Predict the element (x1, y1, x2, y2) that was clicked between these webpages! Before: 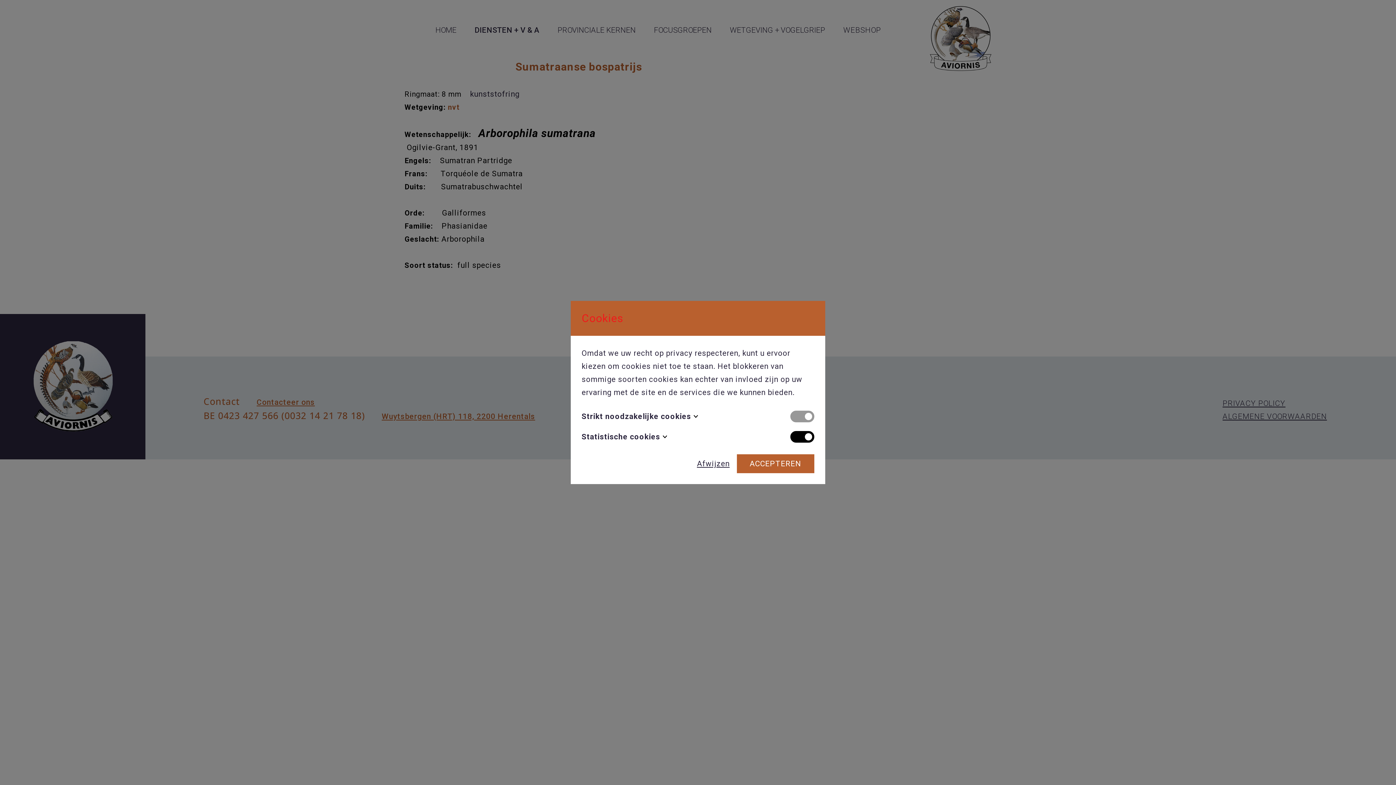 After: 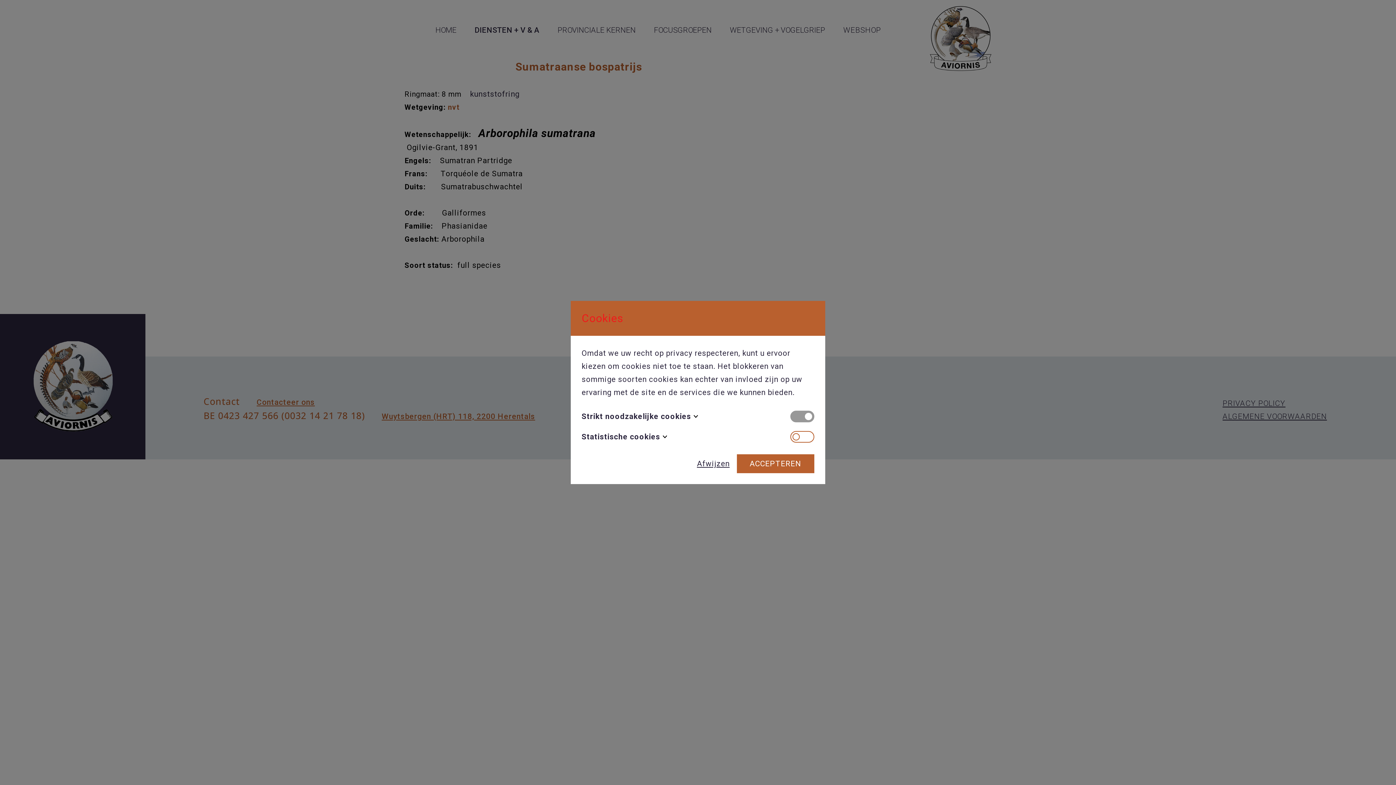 Action: label: Toggle cookie compliance bbox: (790, 431, 814, 442)